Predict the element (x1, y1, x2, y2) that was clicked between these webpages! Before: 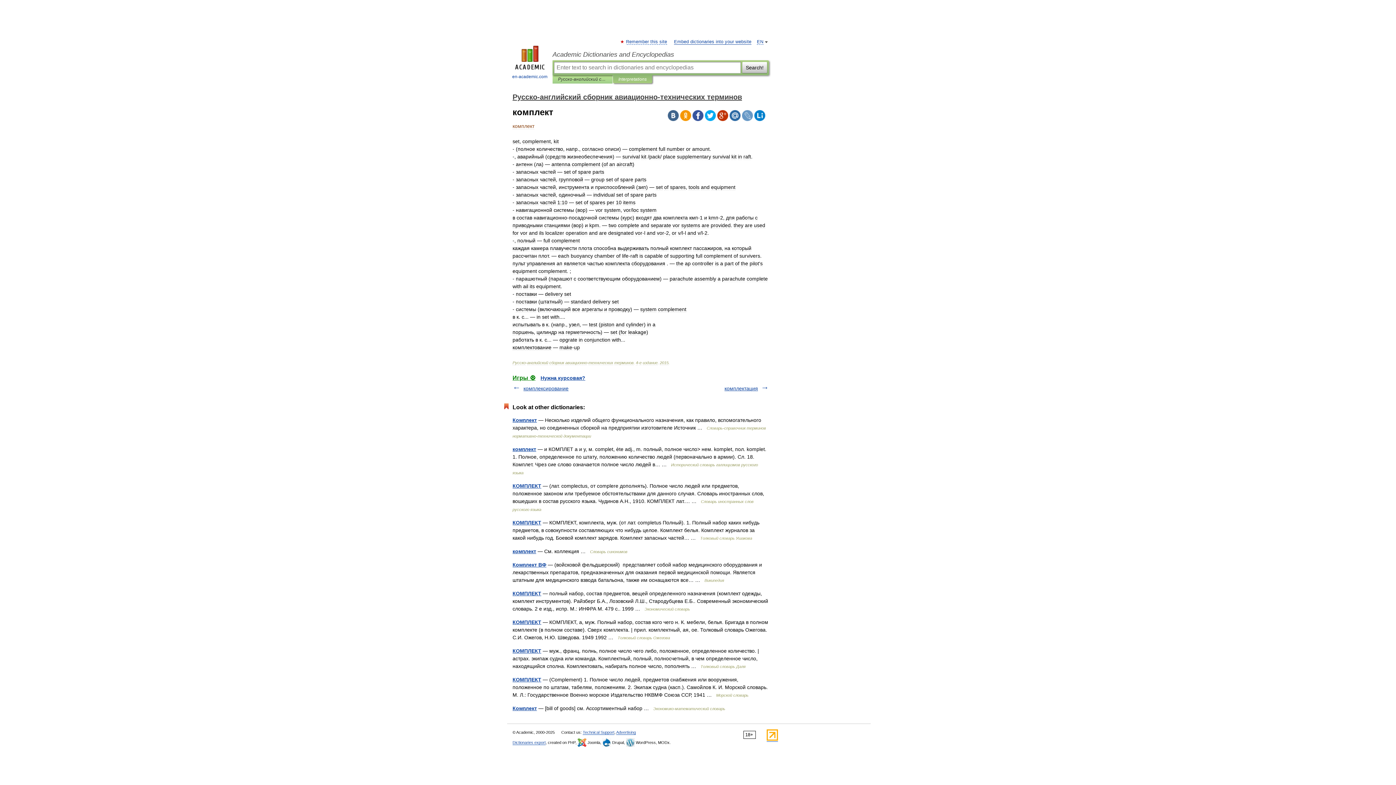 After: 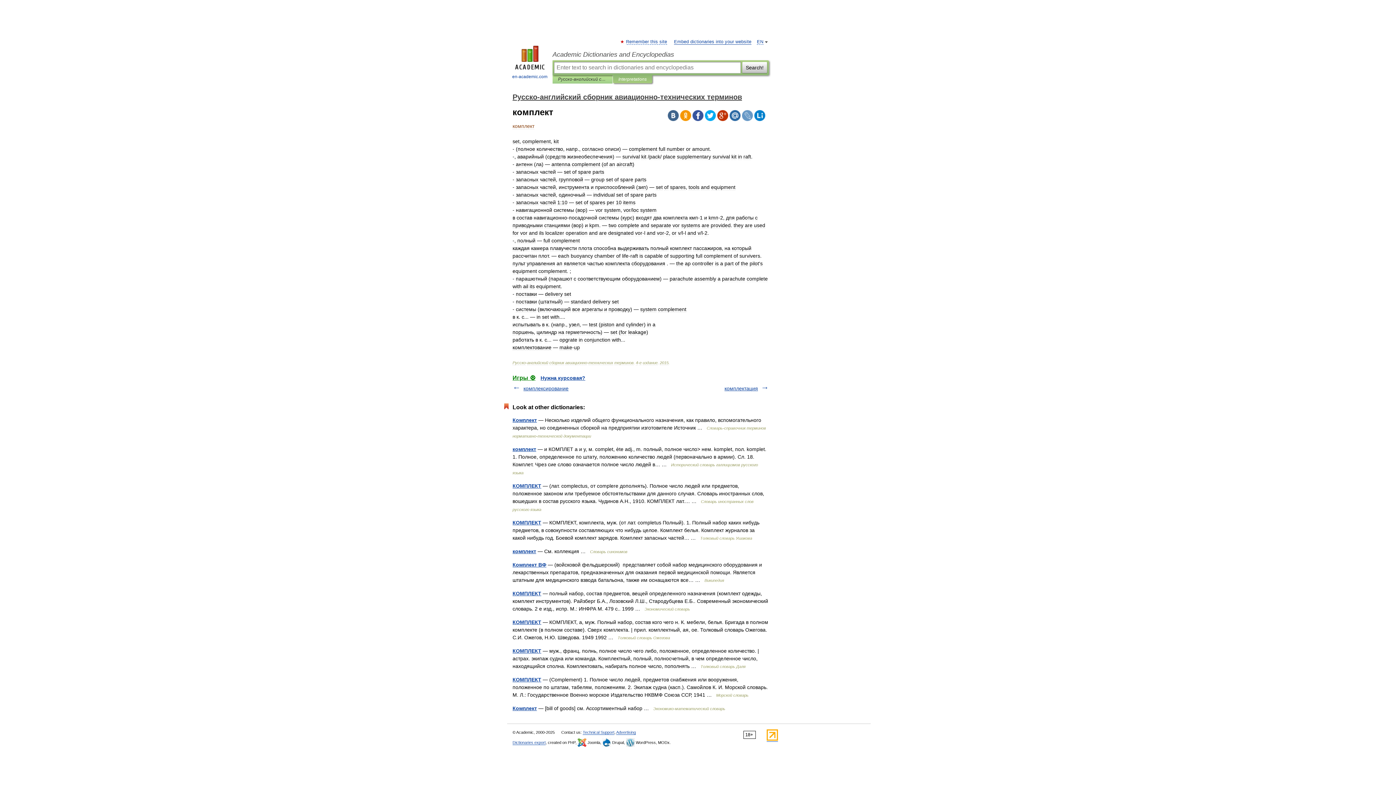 Action: bbox: (668, 110, 678, 121)